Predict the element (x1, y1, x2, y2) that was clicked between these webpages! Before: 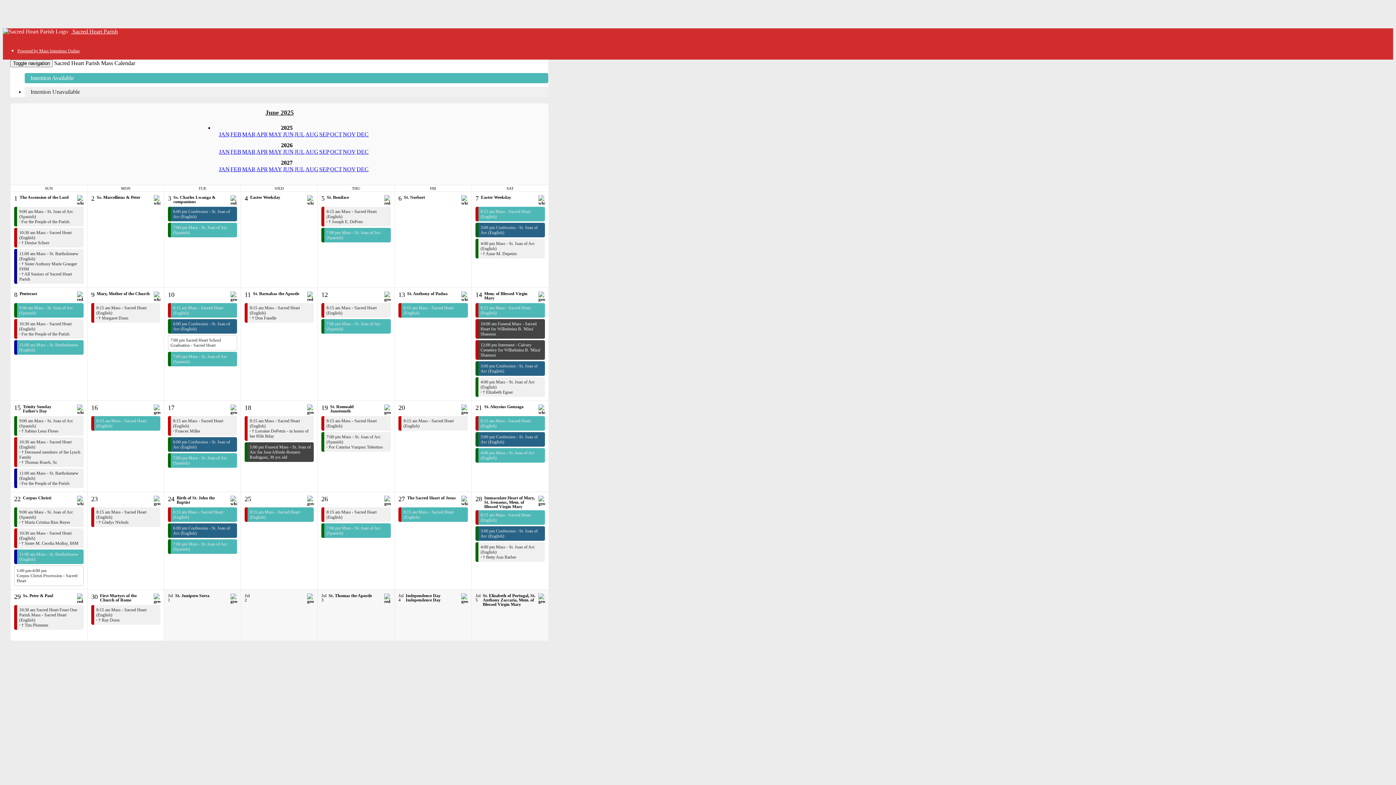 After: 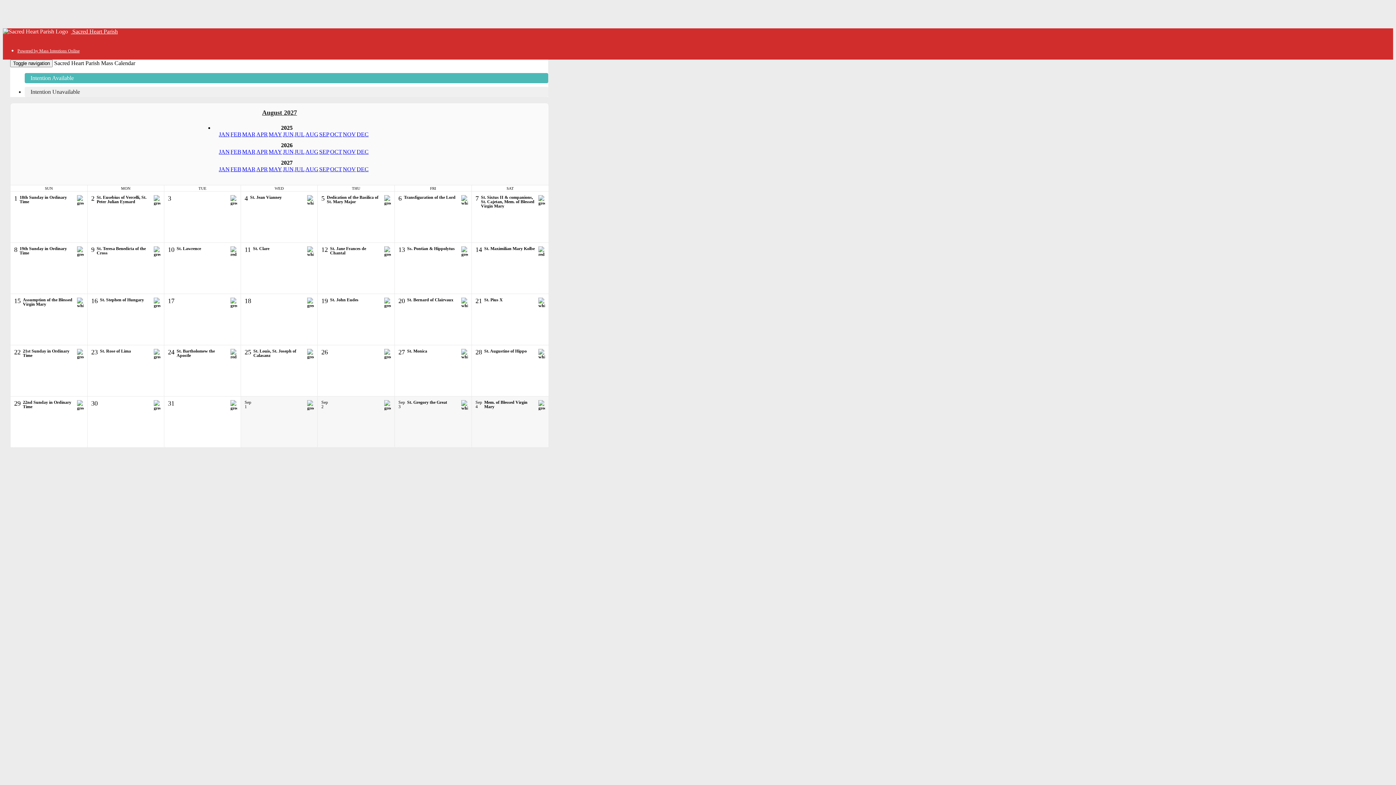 Action: bbox: (305, 166, 318, 172) label: AUG